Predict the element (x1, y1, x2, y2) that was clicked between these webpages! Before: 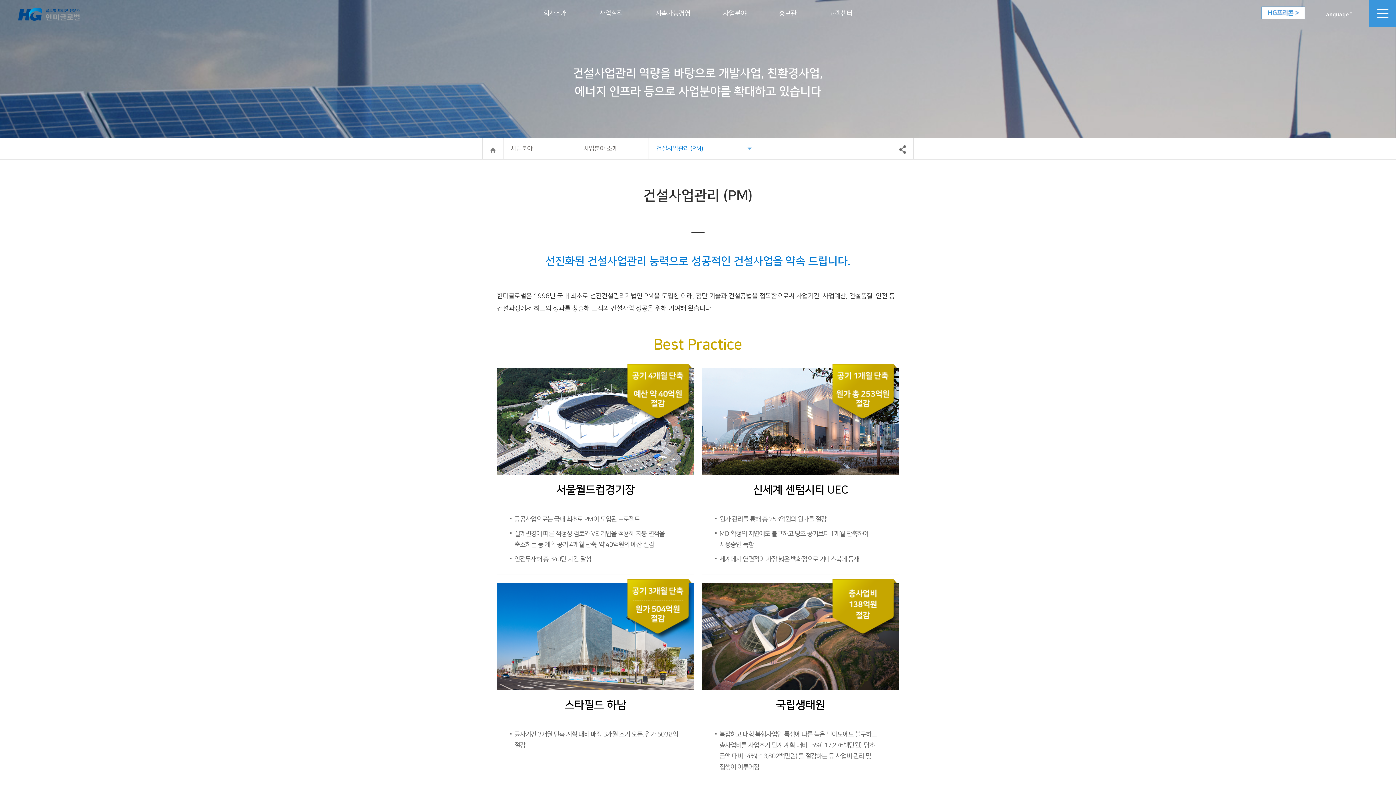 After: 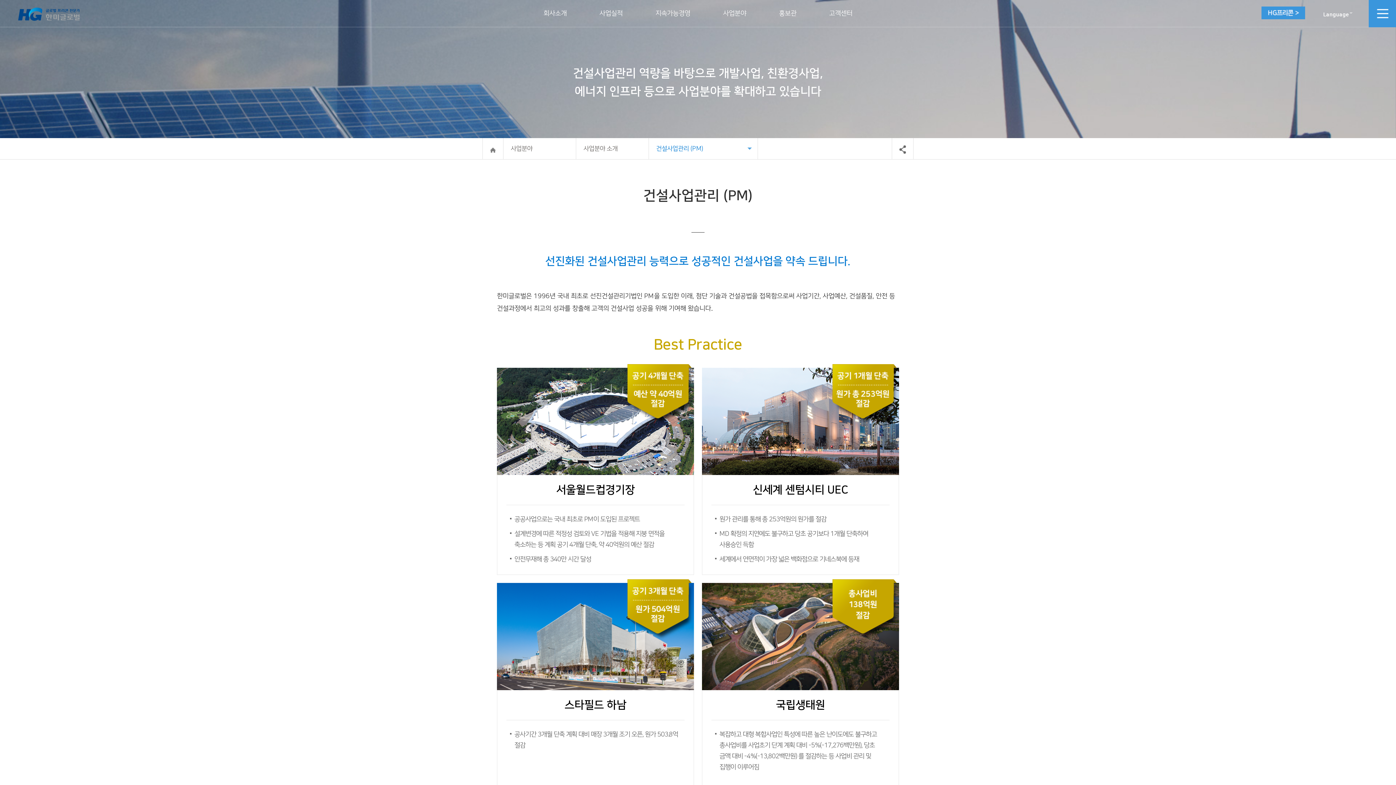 Action: bbox: (1261, 6, 1305, 19)